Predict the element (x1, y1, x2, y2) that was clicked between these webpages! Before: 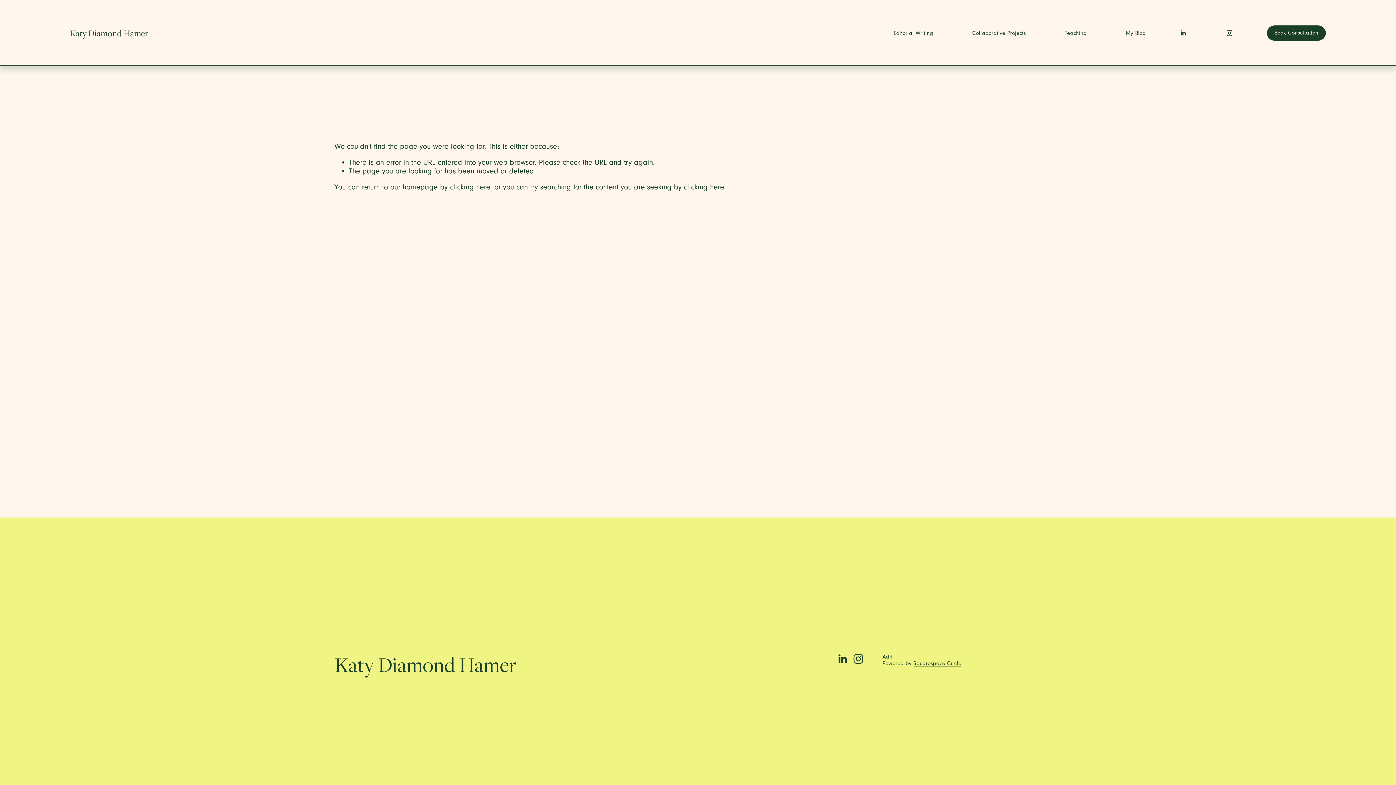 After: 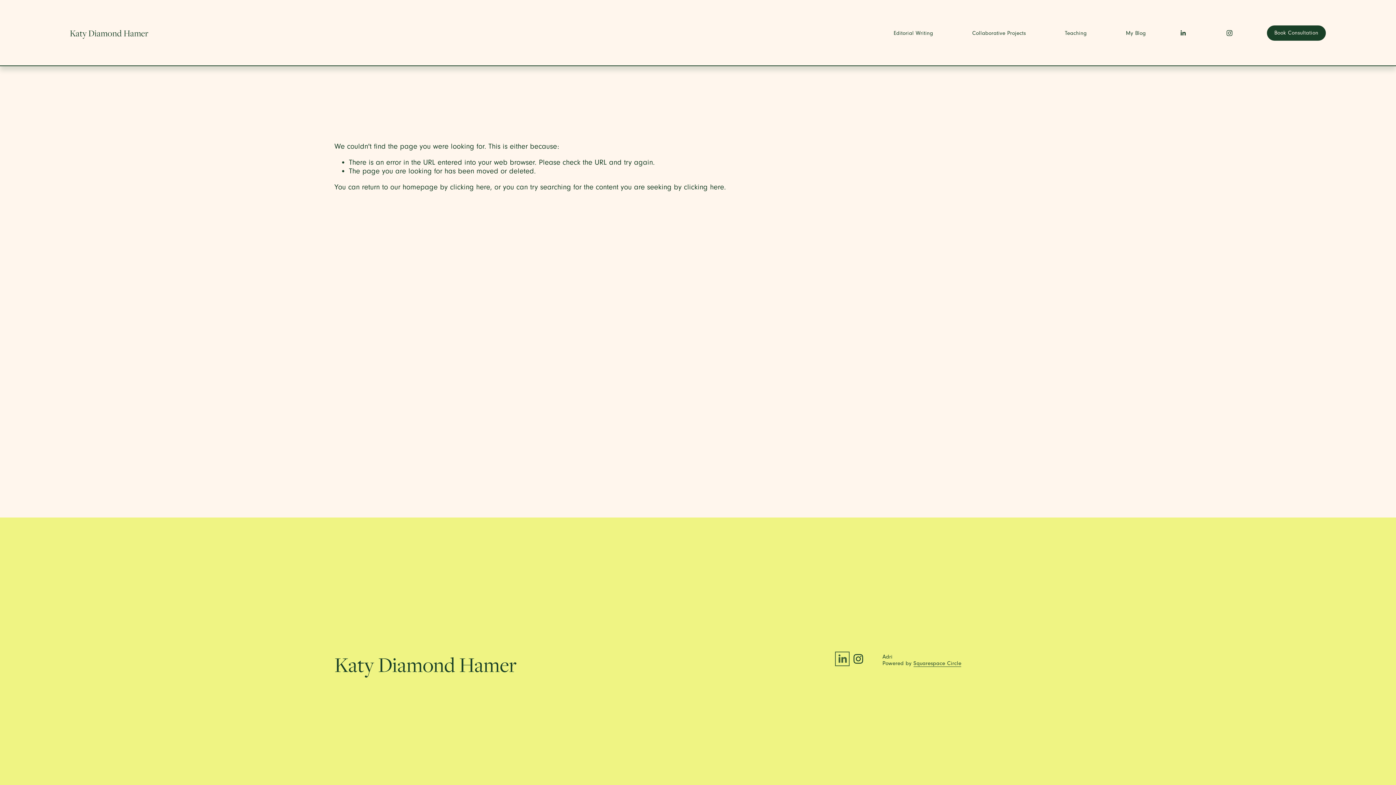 Action: bbox: (837, 654, 847, 664) label: LinkedIn